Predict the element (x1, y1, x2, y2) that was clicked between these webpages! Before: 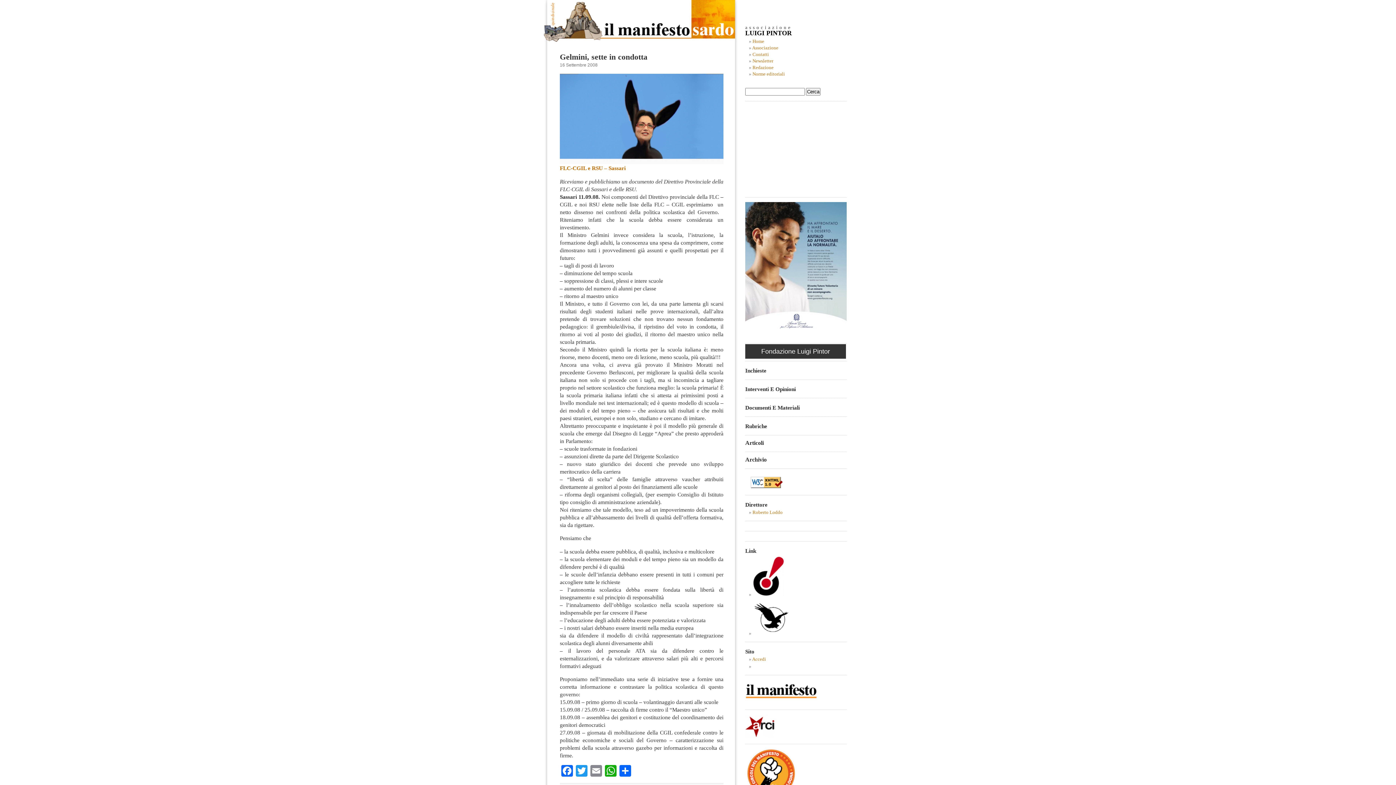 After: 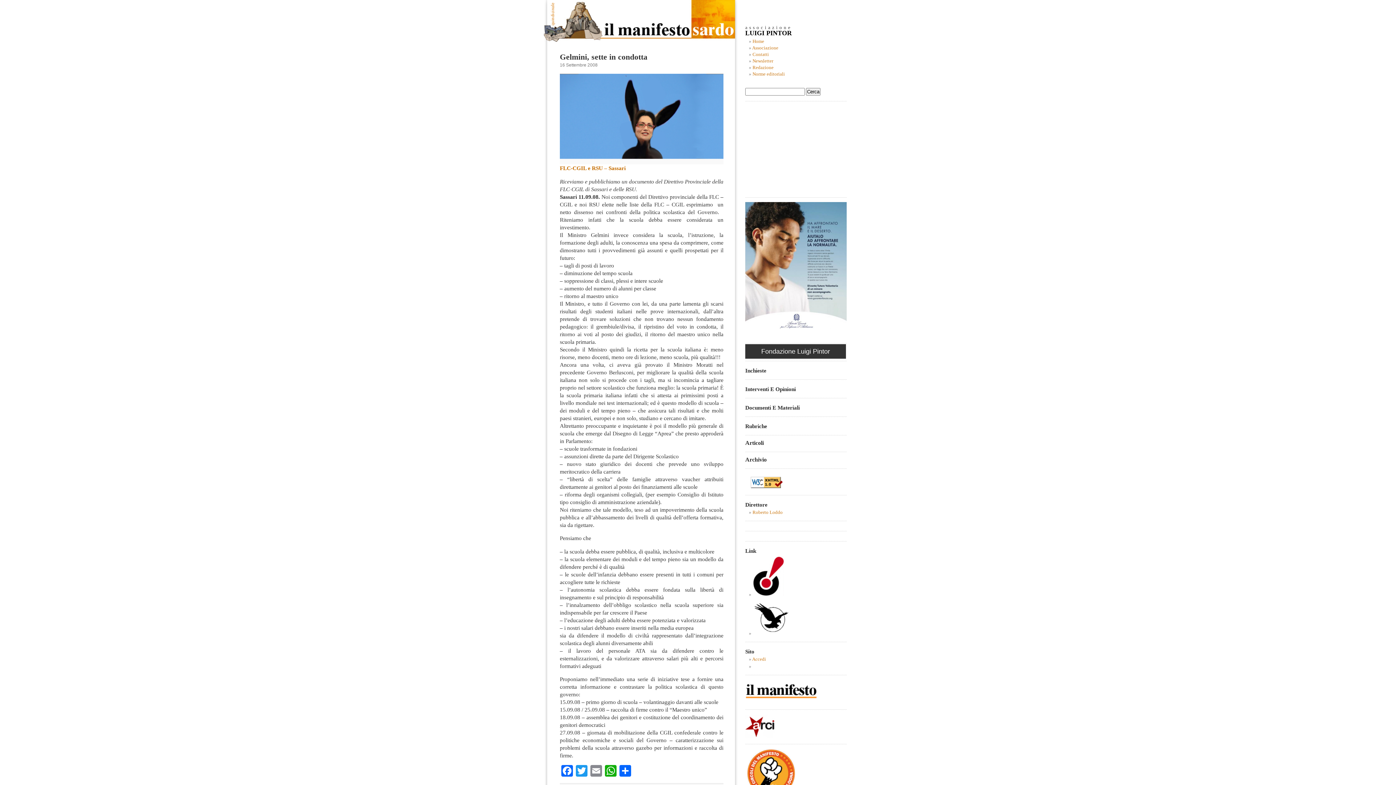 Action: bbox: (745, 734, 774, 740)